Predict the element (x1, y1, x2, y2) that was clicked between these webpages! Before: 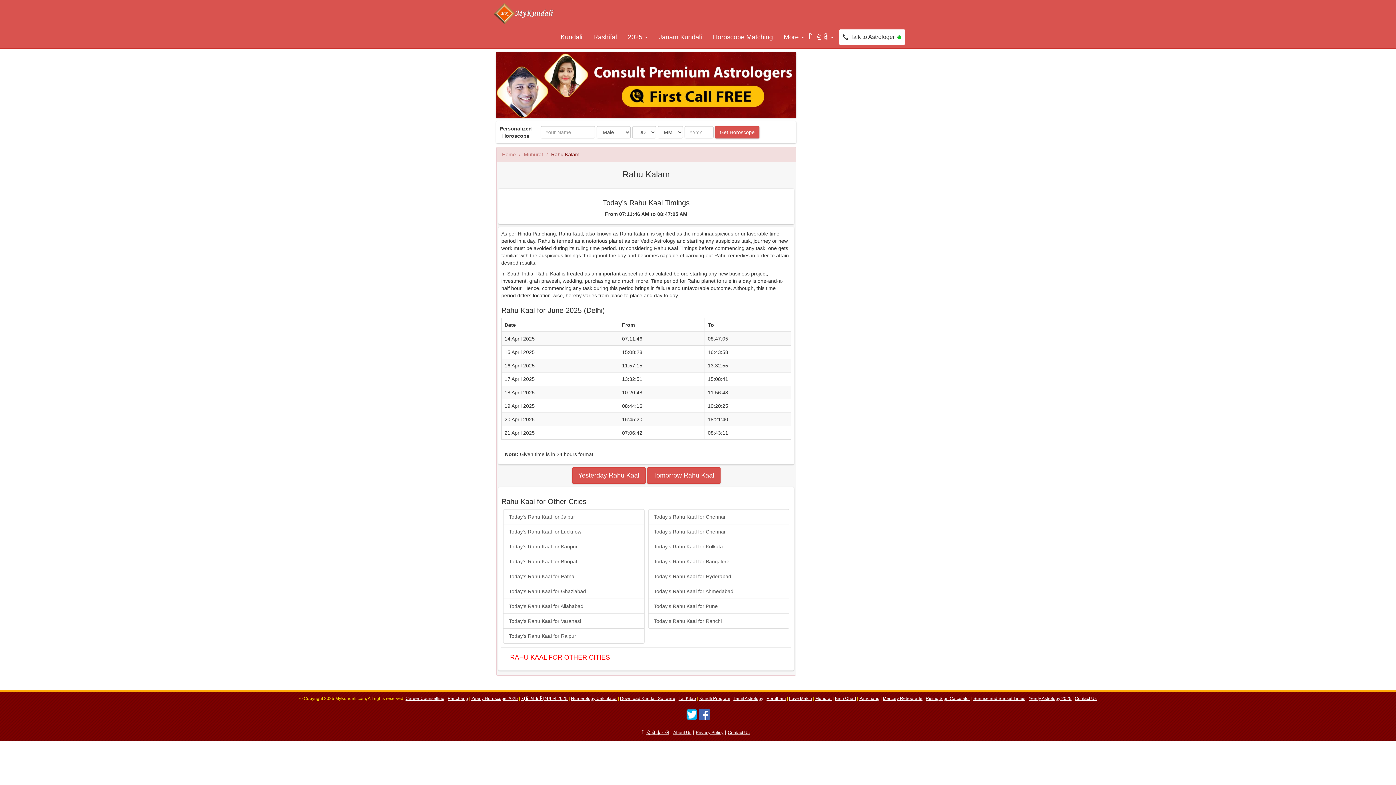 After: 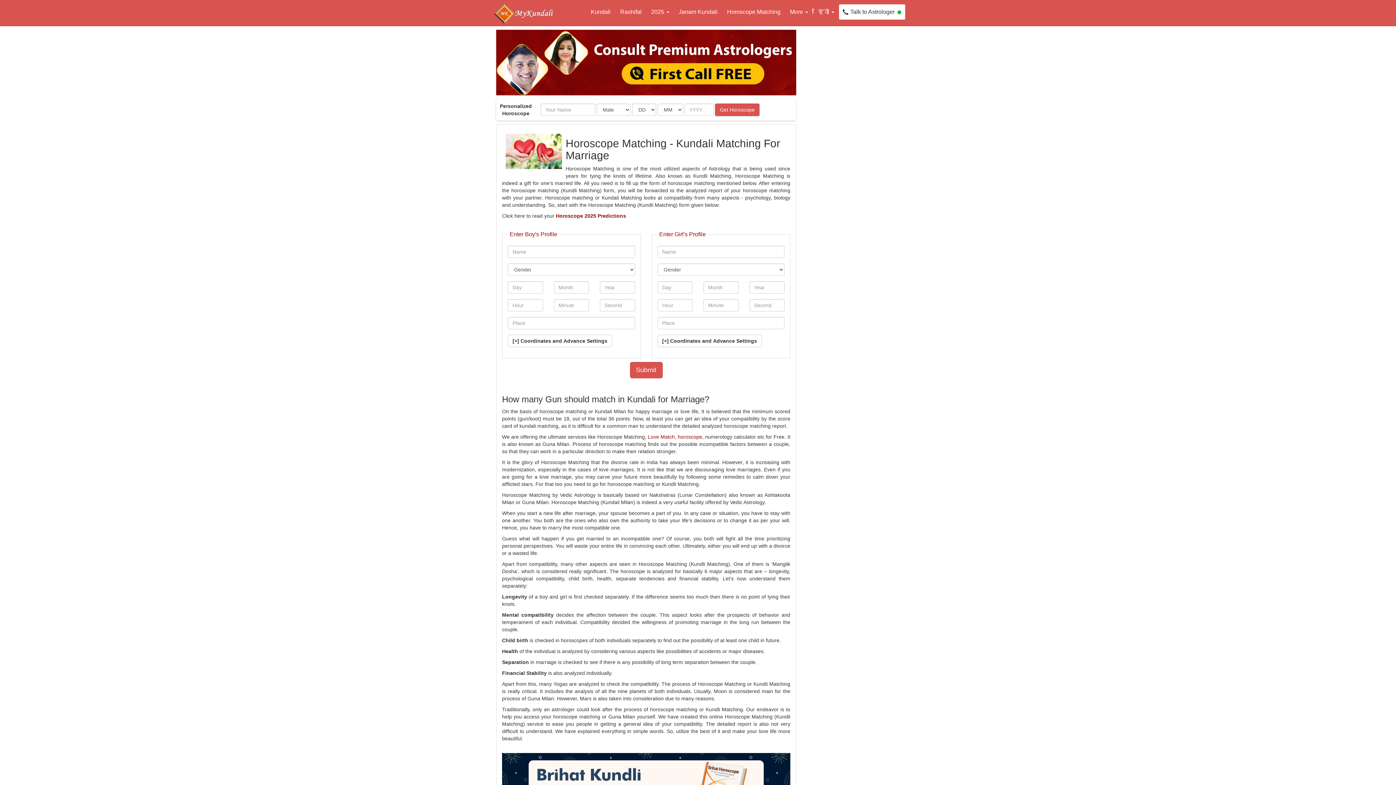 Action: label: Horoscope Matching bbox: (707, 25, 778, 48)